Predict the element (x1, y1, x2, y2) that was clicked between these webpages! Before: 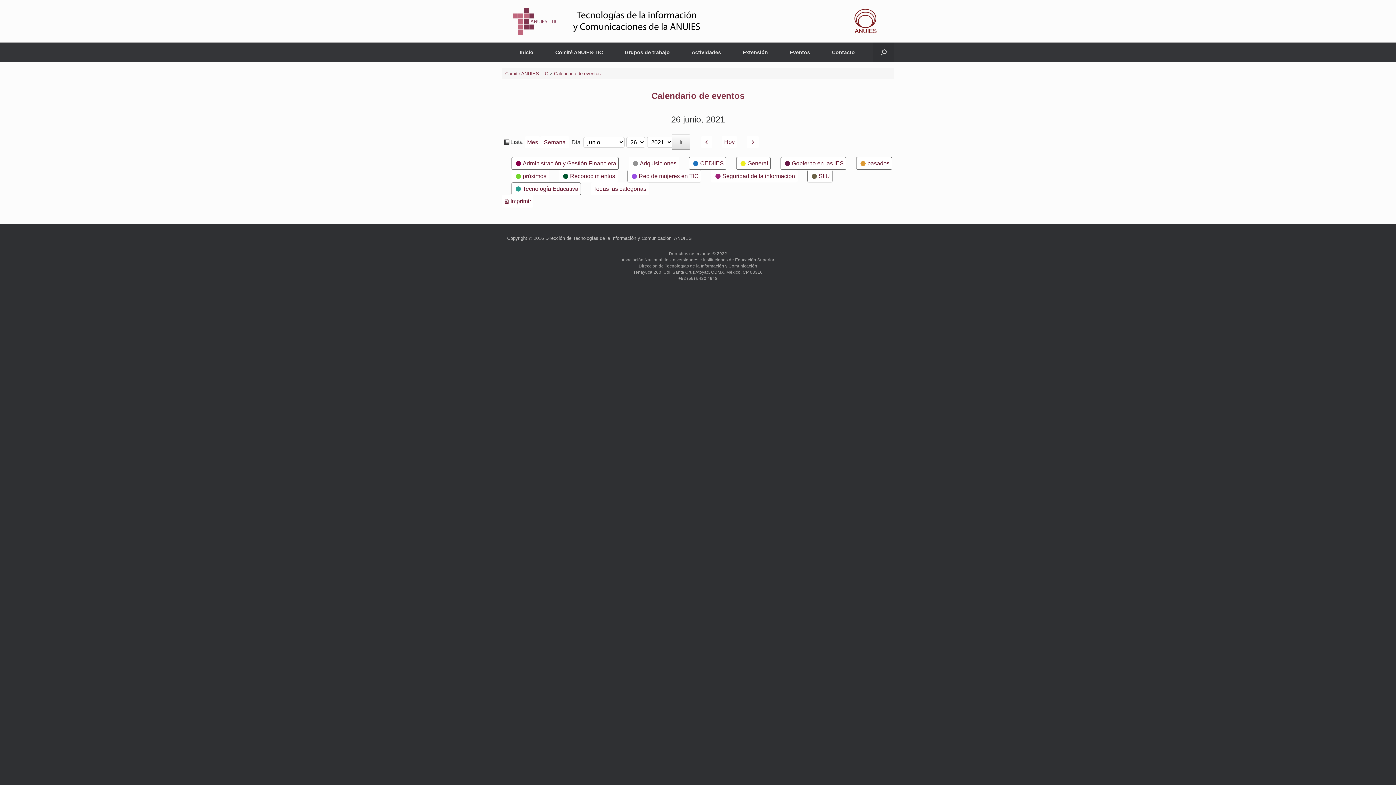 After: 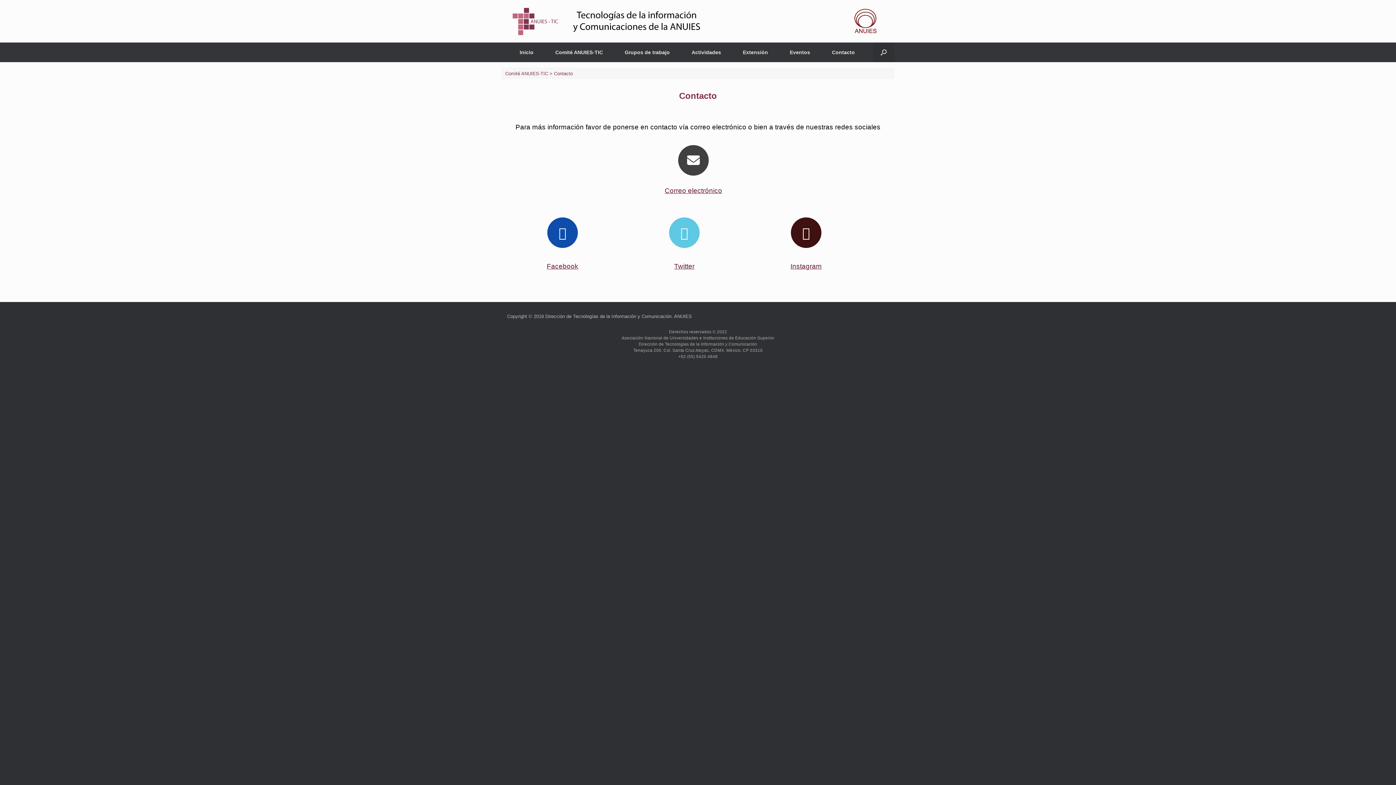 Action: label: Contacto bbox: (821, 42, 866, 62)